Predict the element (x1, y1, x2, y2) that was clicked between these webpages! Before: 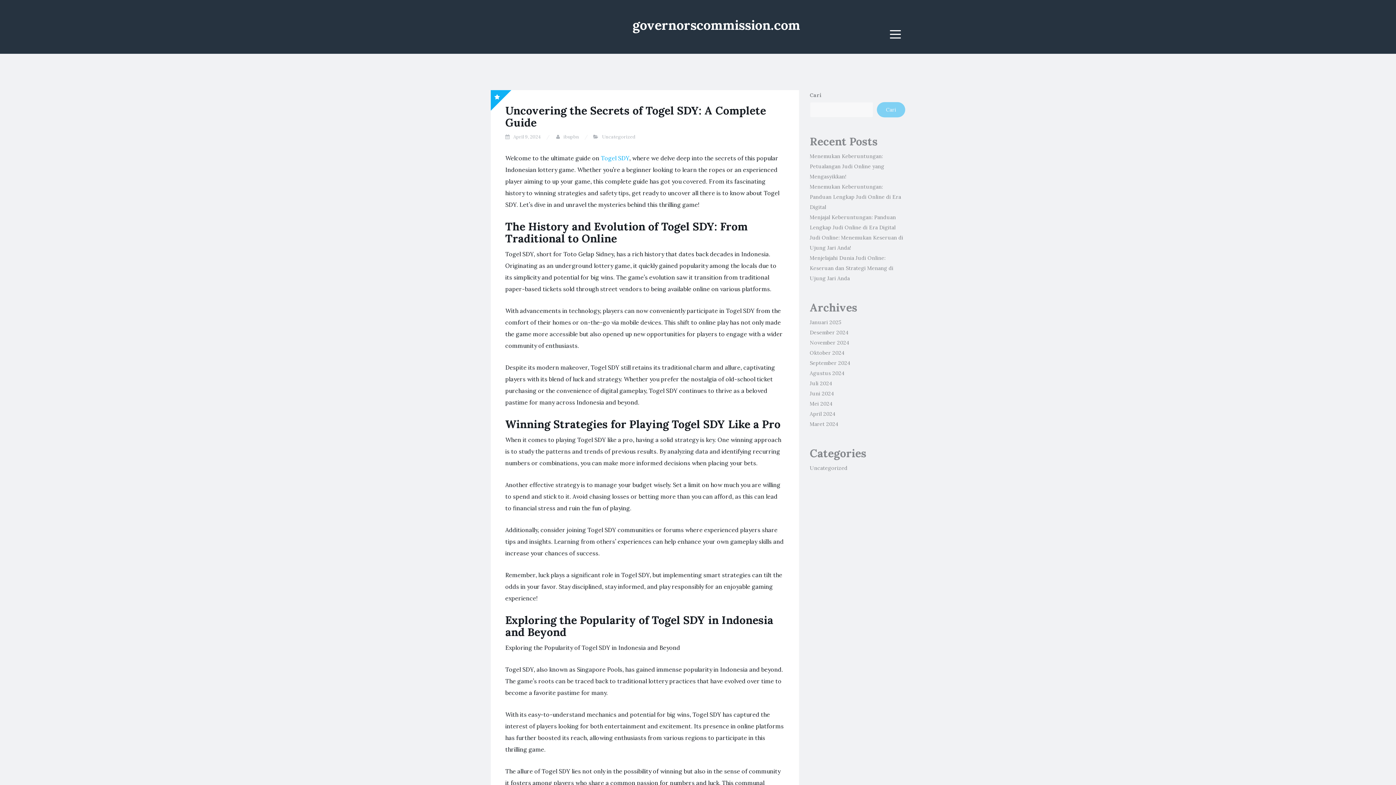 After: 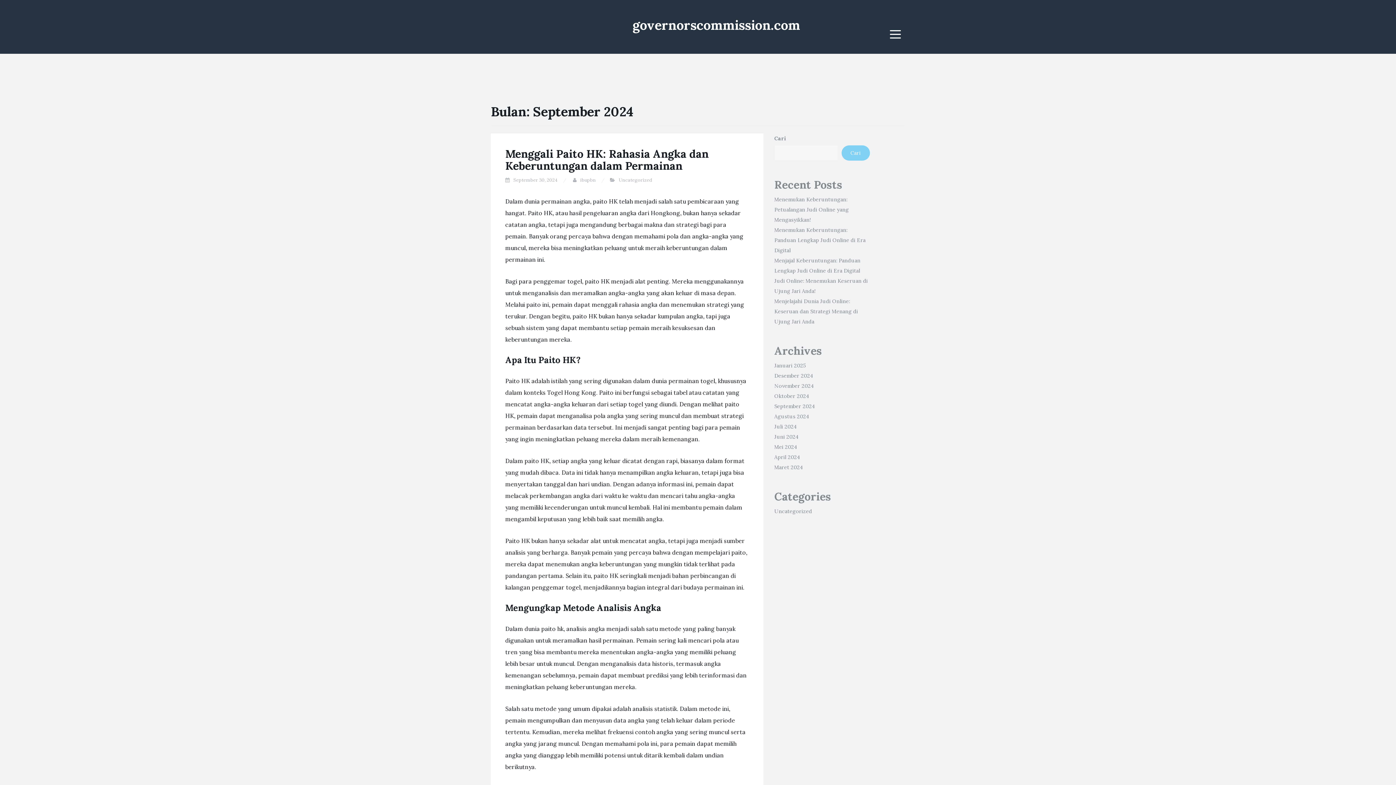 Action: bbox: (810, 360, 850, 366) label: September 2024